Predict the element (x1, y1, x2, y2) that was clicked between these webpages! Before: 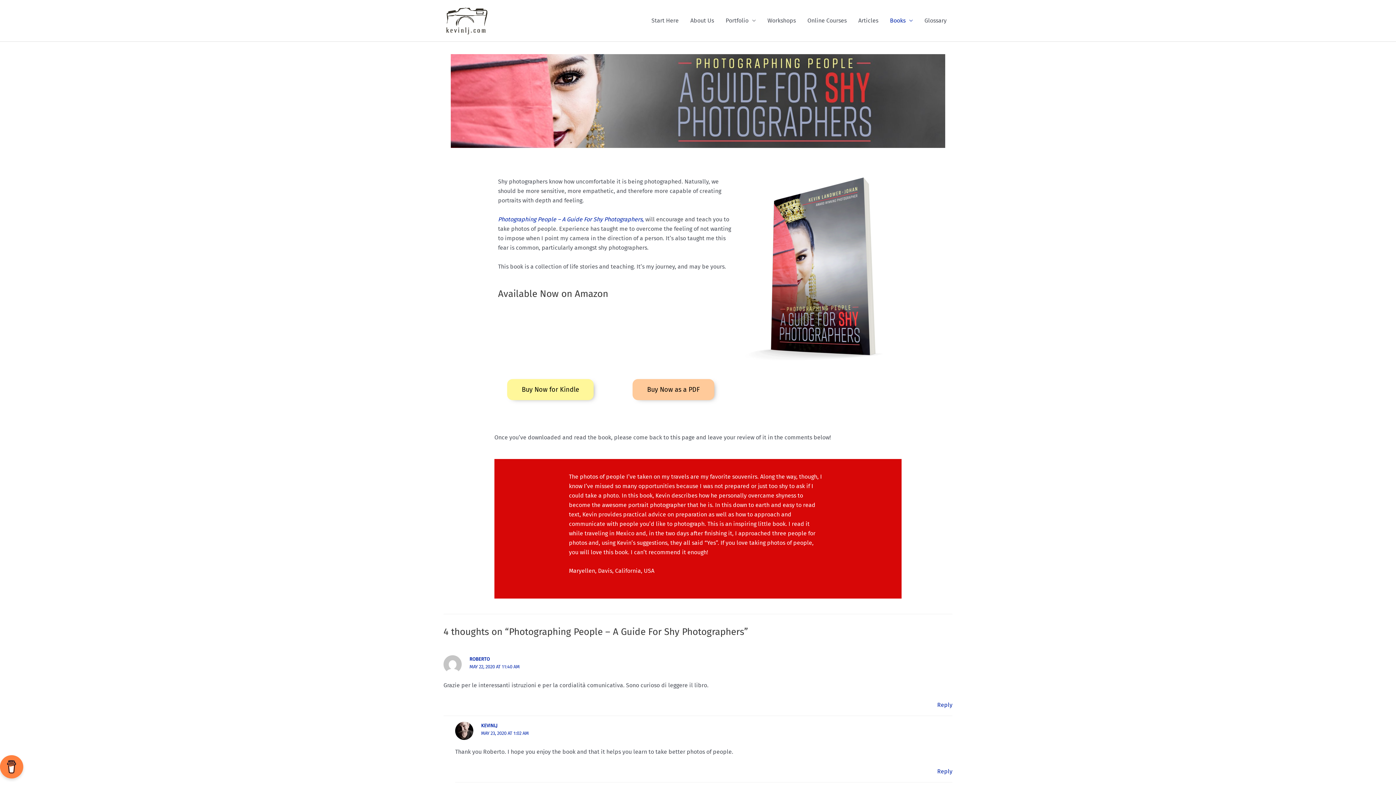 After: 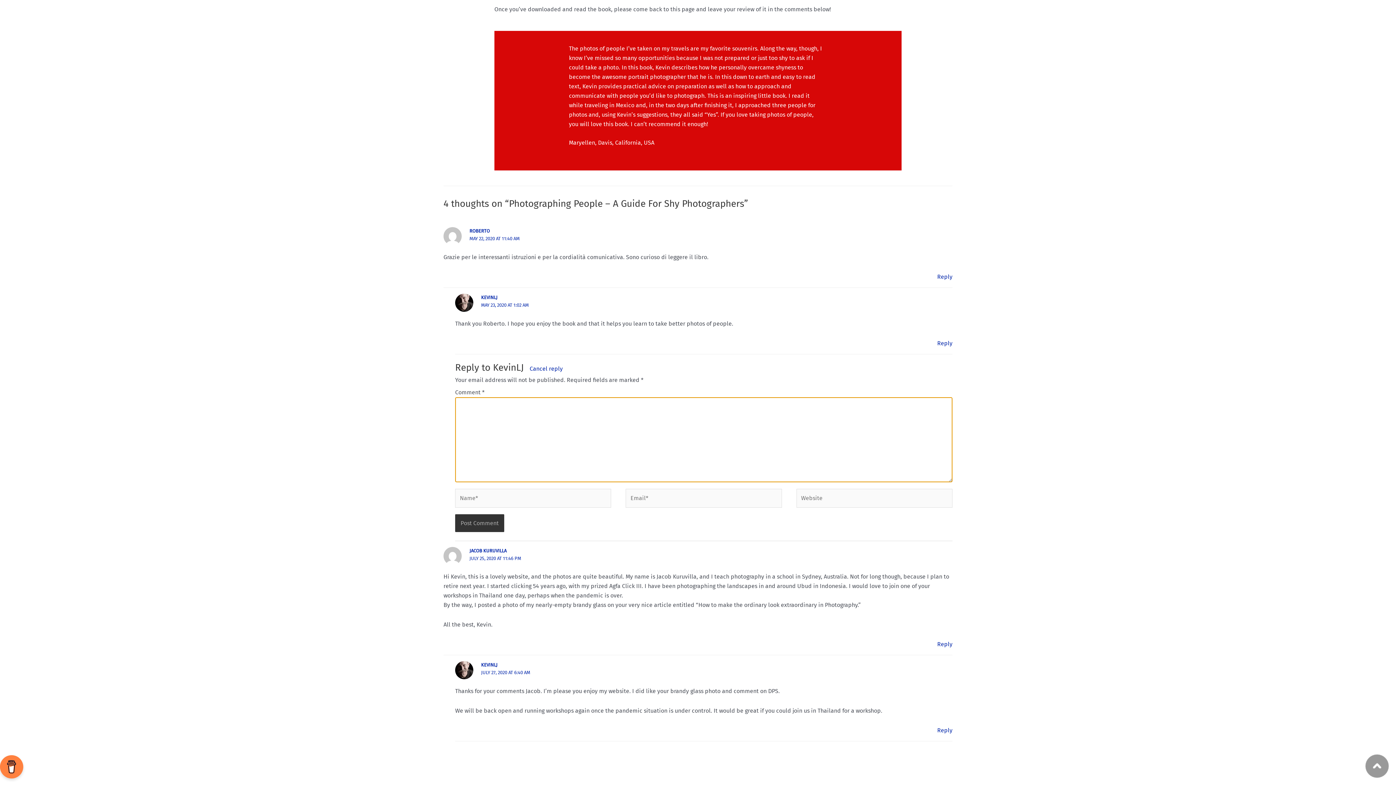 Action: bbox: (937, 768, 952, 775) label: Reply to KevinLJ